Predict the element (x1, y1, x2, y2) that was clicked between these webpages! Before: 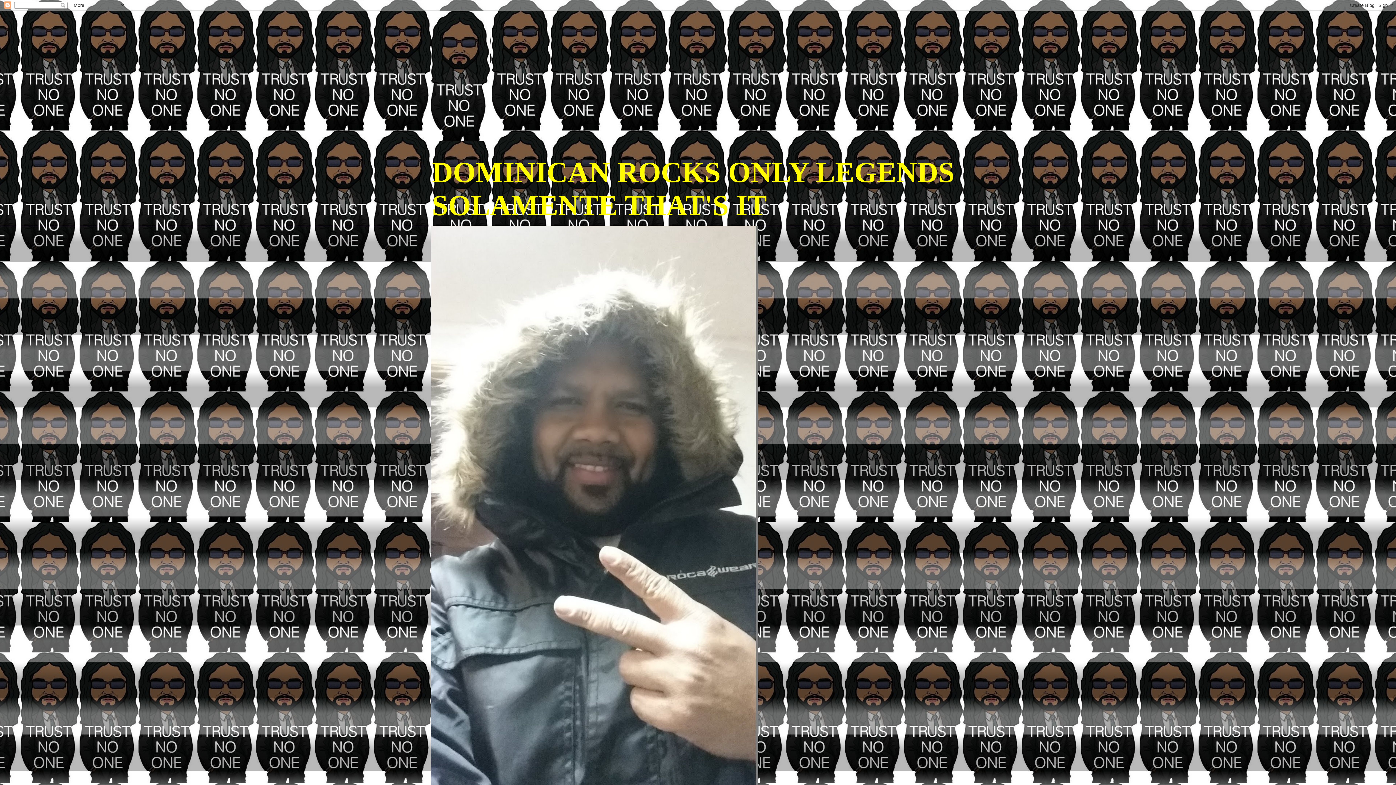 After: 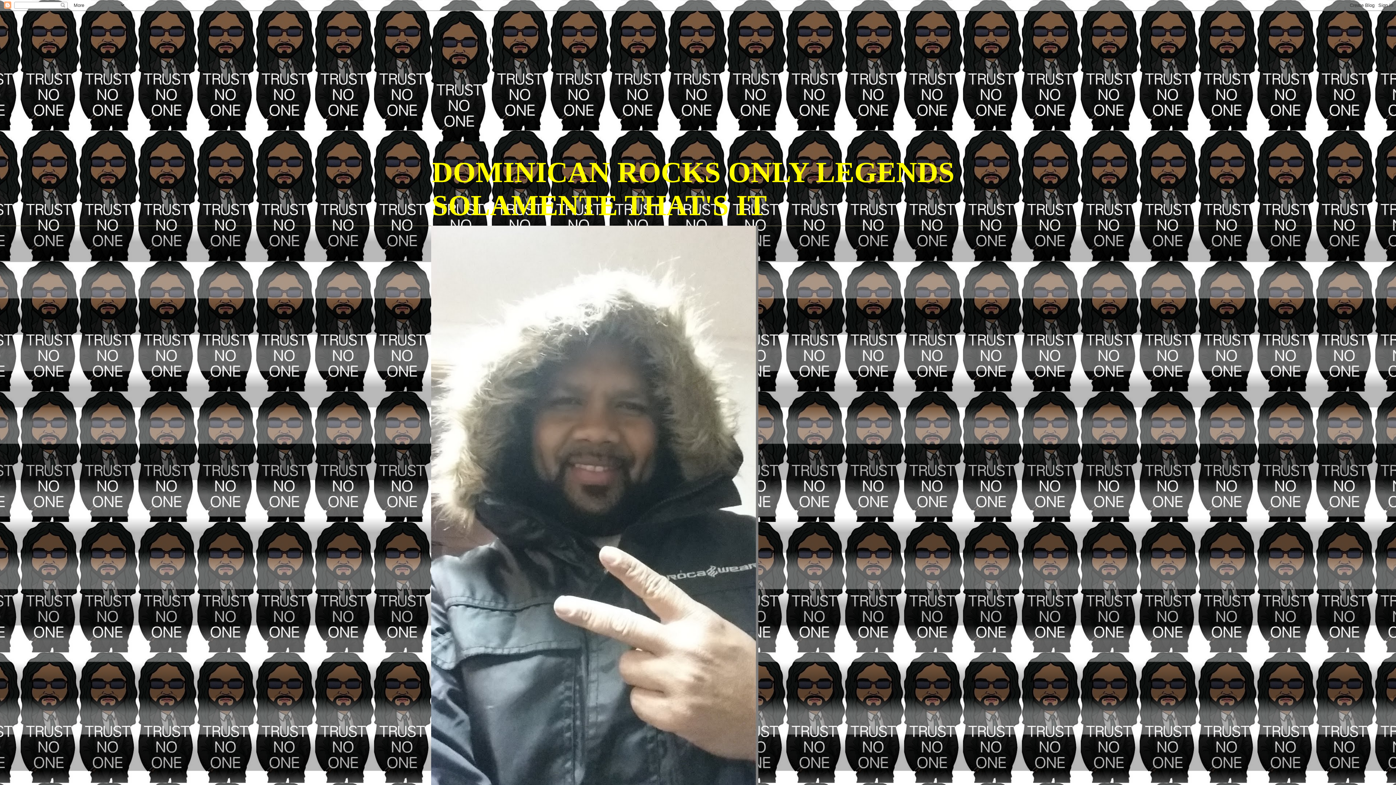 Action: bbox: (431, 10, 965, 141)